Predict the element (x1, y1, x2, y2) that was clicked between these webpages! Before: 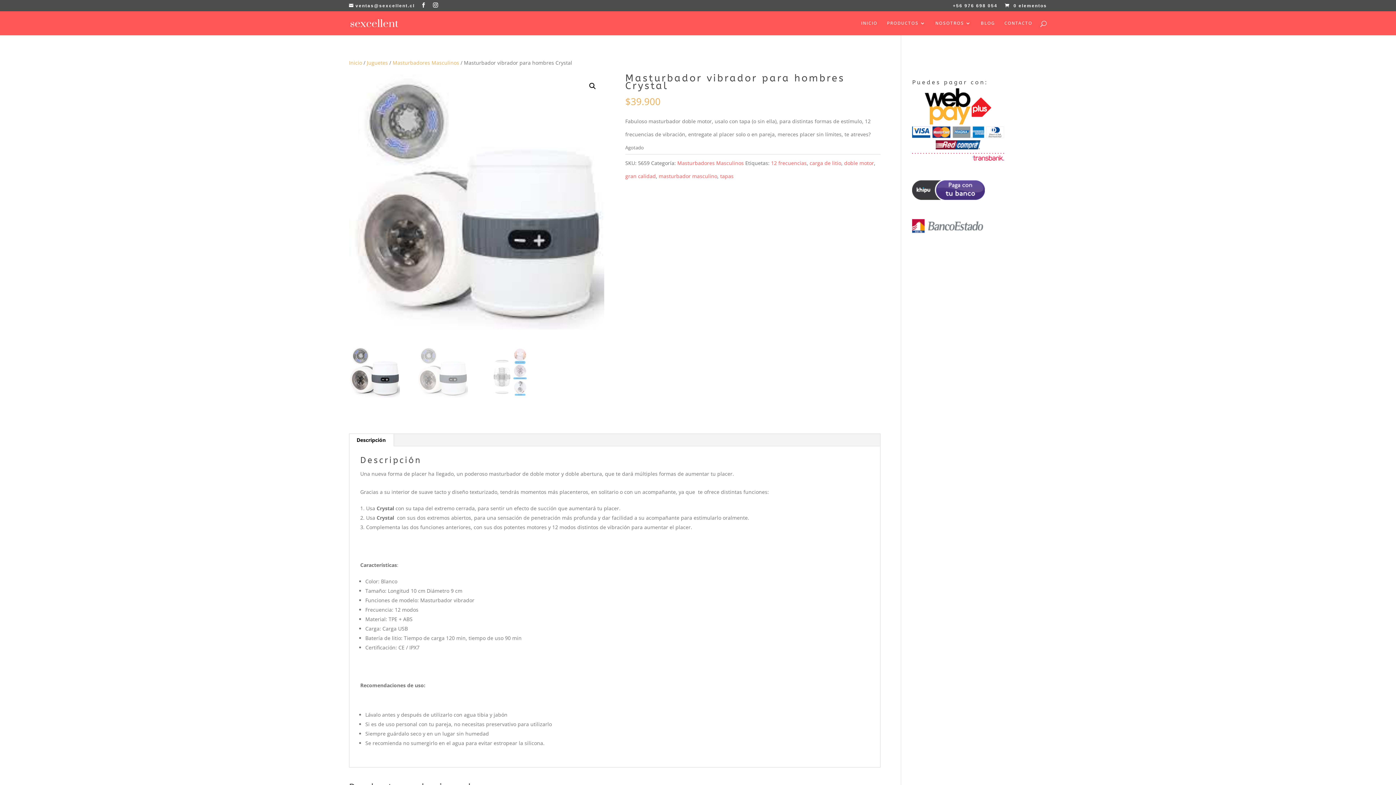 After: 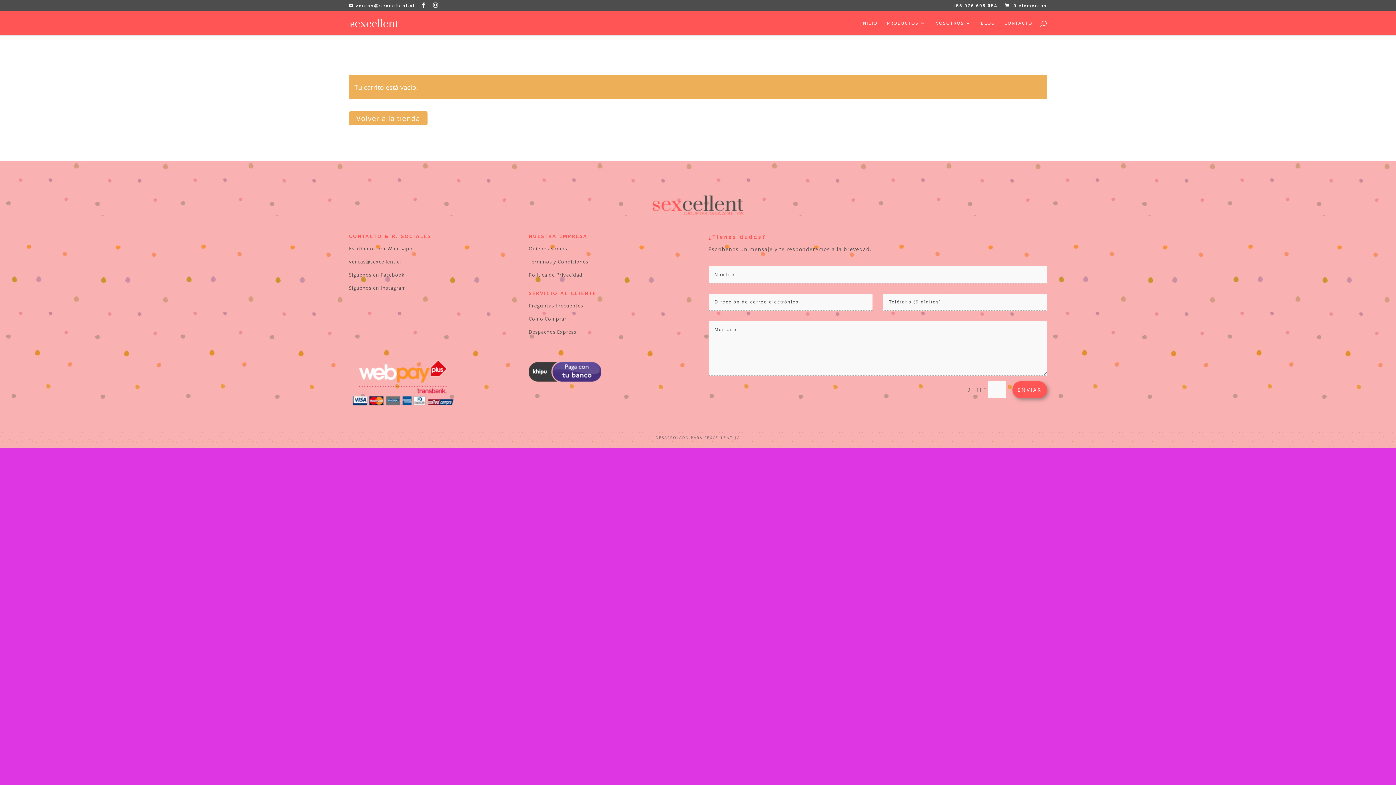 Action: label:  0 elementos bbox: (1003, 3, 1047, 8)